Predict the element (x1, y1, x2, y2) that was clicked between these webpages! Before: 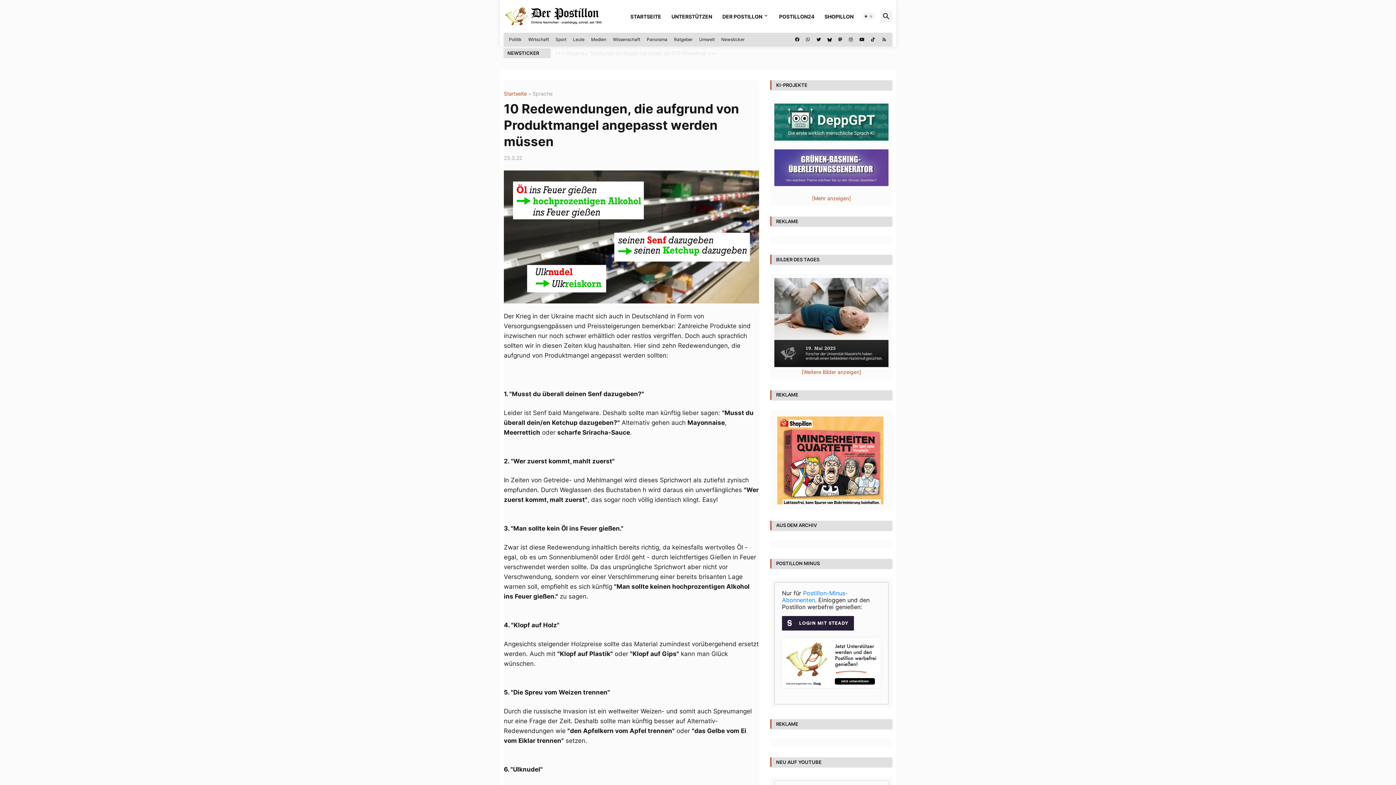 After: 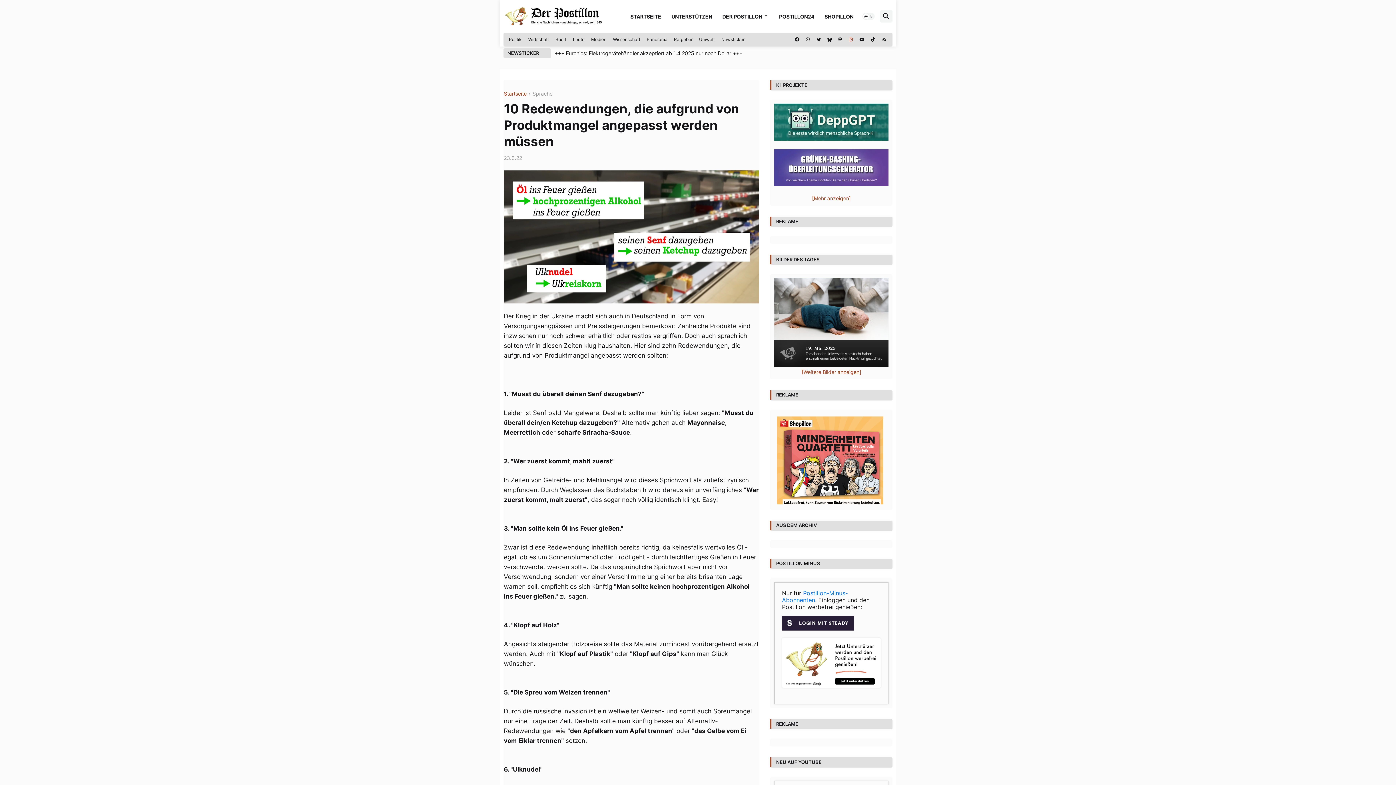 Action: bbox: (849, 32, 853, 46)